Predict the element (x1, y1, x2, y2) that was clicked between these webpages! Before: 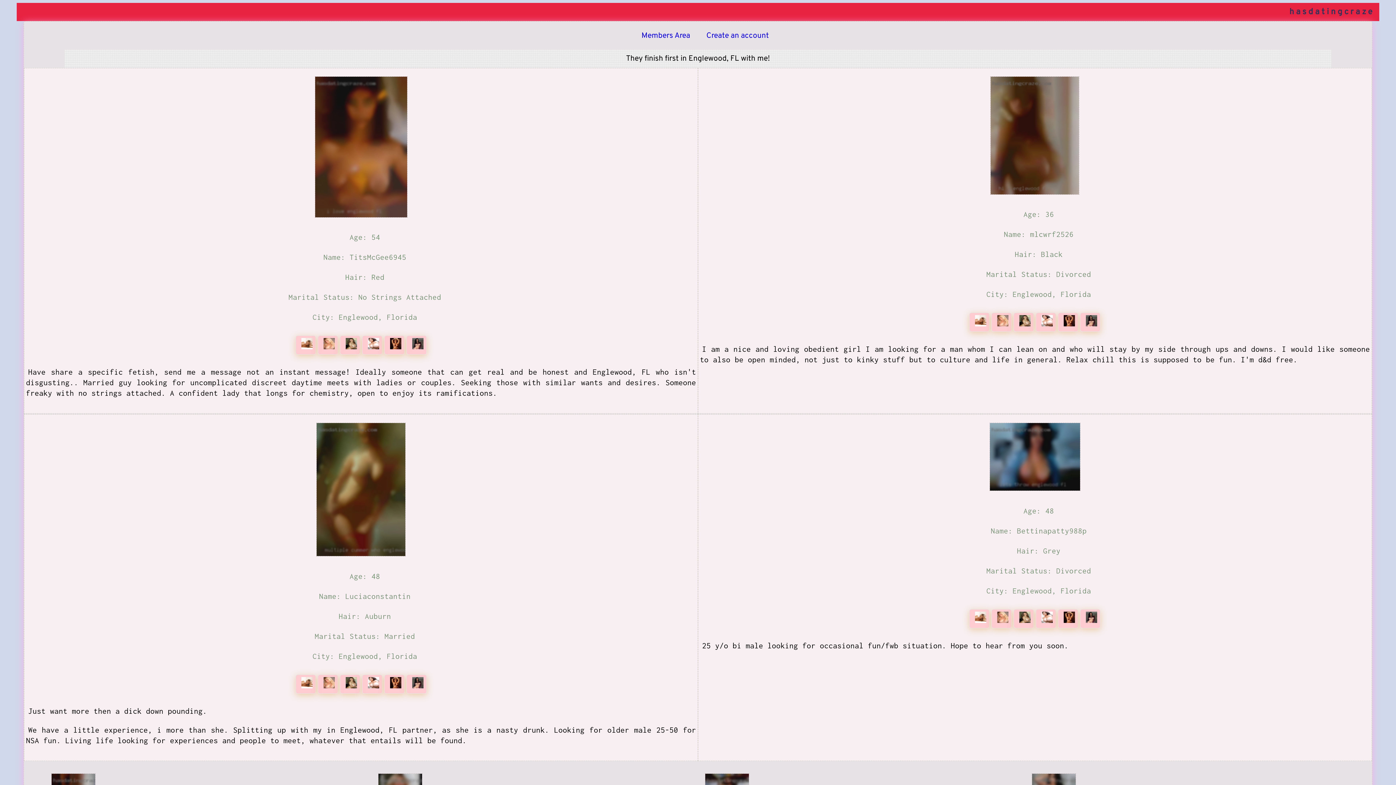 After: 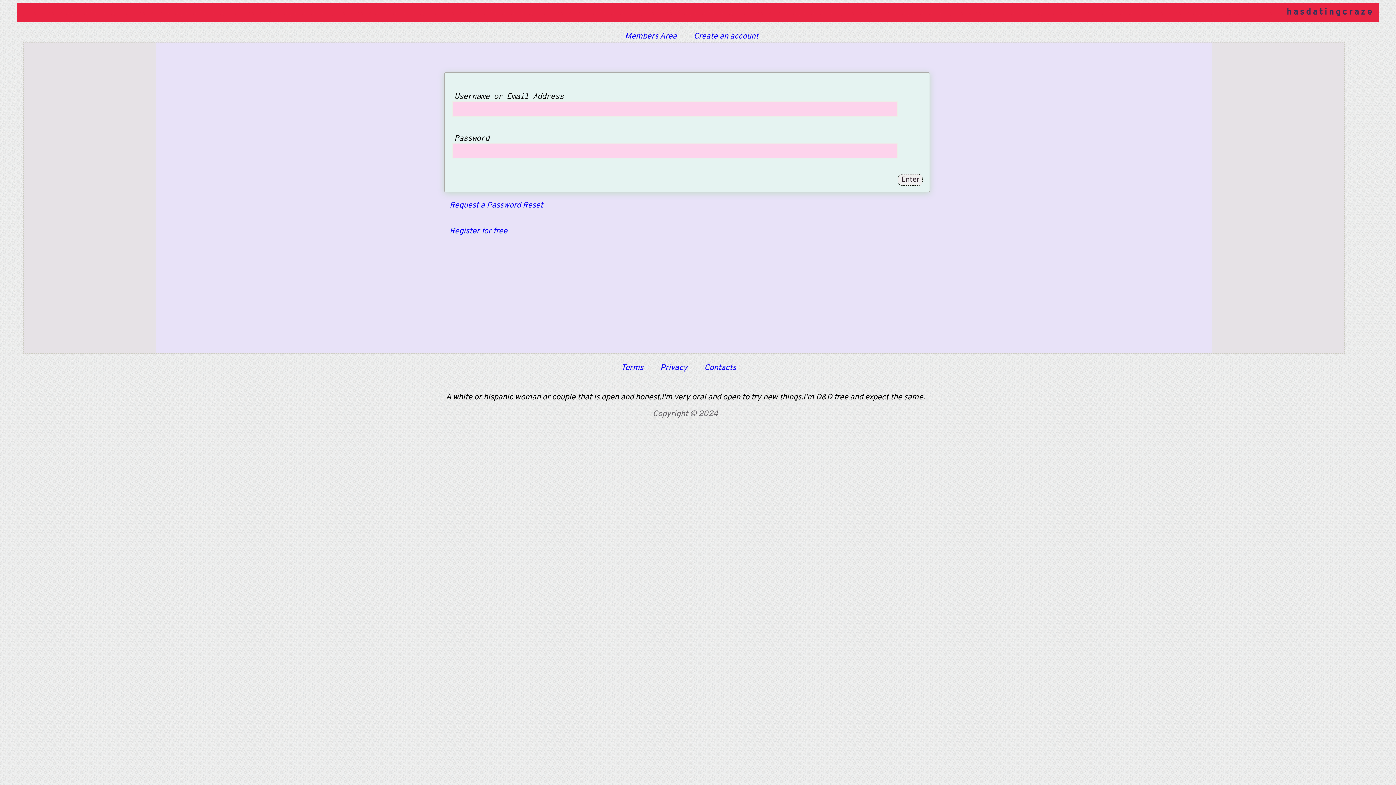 Action: label:   bbox: (991, 319, 1013, 329)